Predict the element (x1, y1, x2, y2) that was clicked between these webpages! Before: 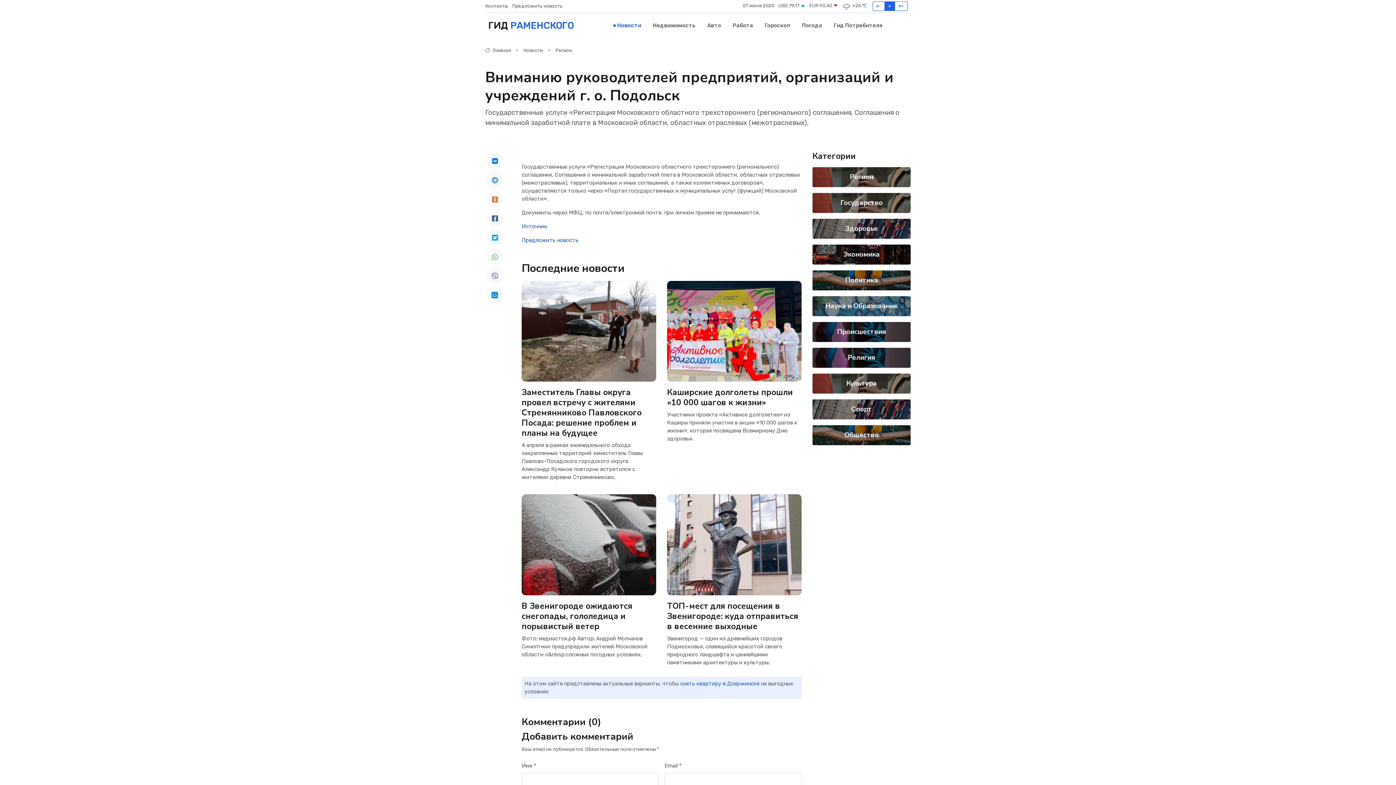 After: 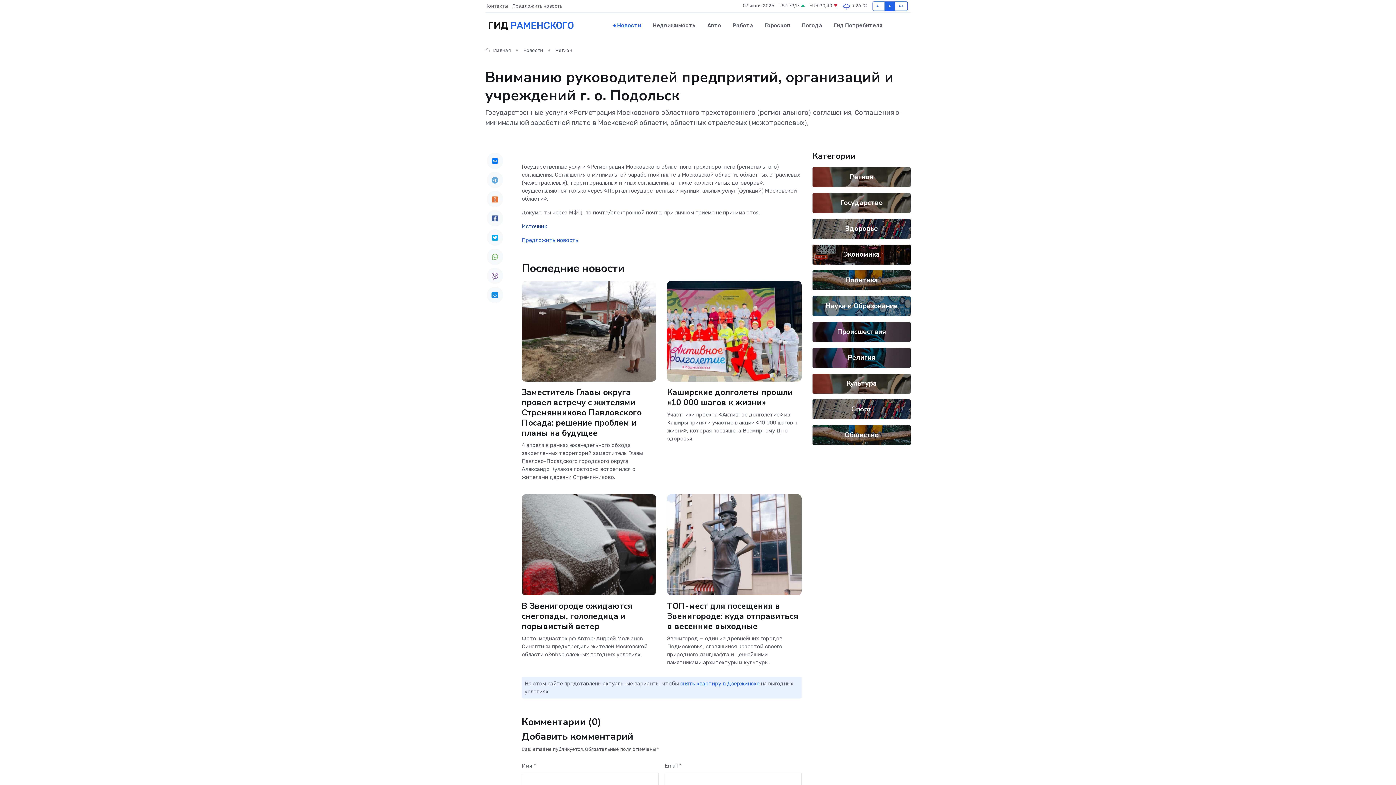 Action: label: Источник bbox: (521, 223, 547, 229)